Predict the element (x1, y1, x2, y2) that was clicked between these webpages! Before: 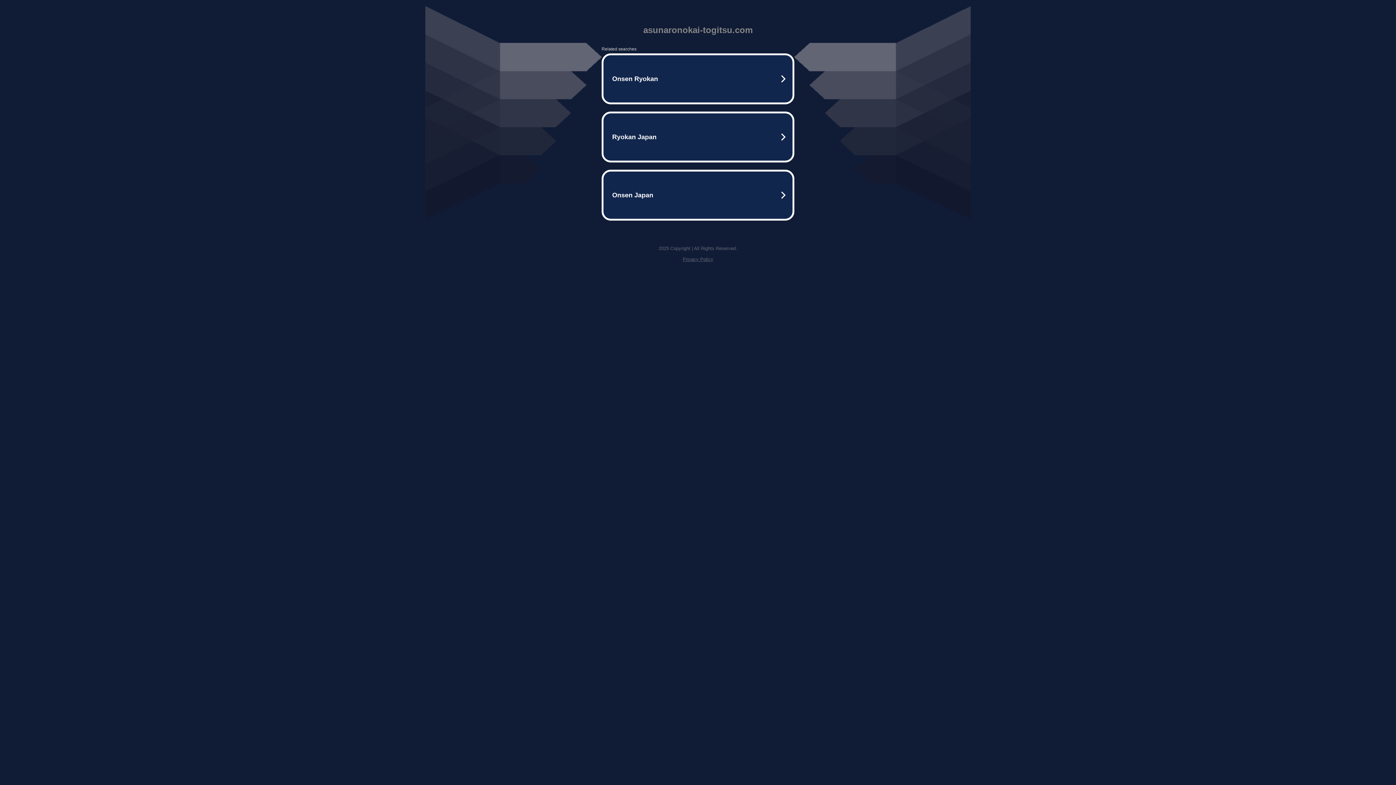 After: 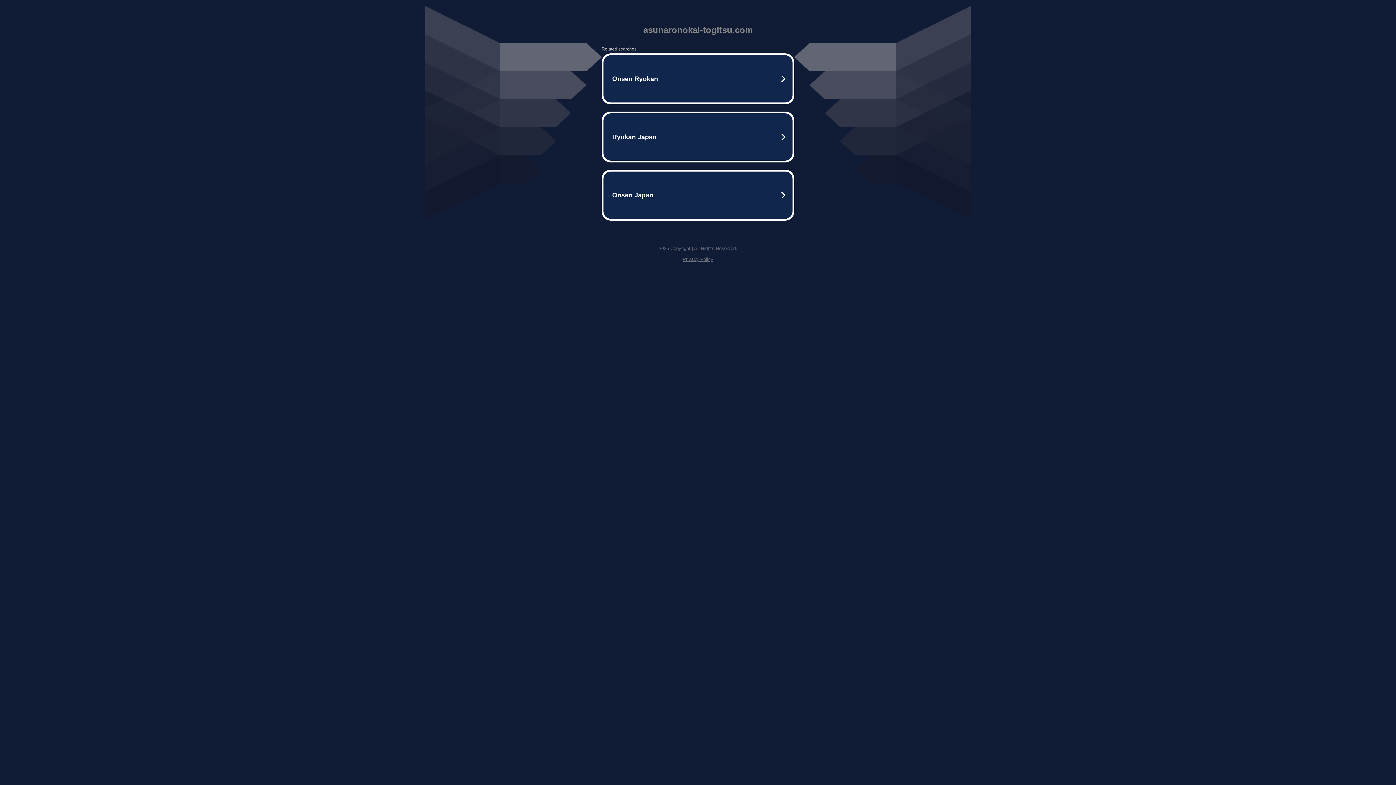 Action: label: Privacy Policy bbox: (682, 256, 713, 262)